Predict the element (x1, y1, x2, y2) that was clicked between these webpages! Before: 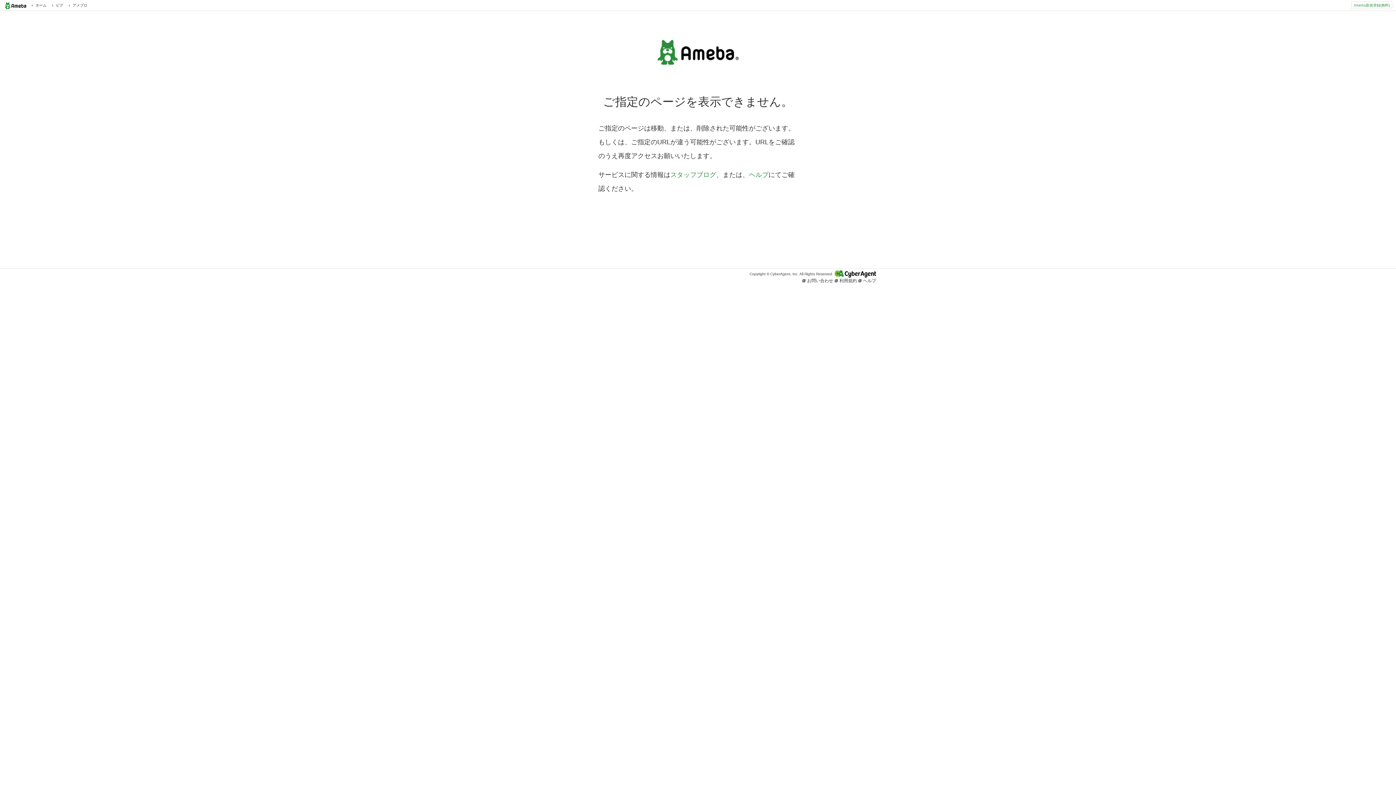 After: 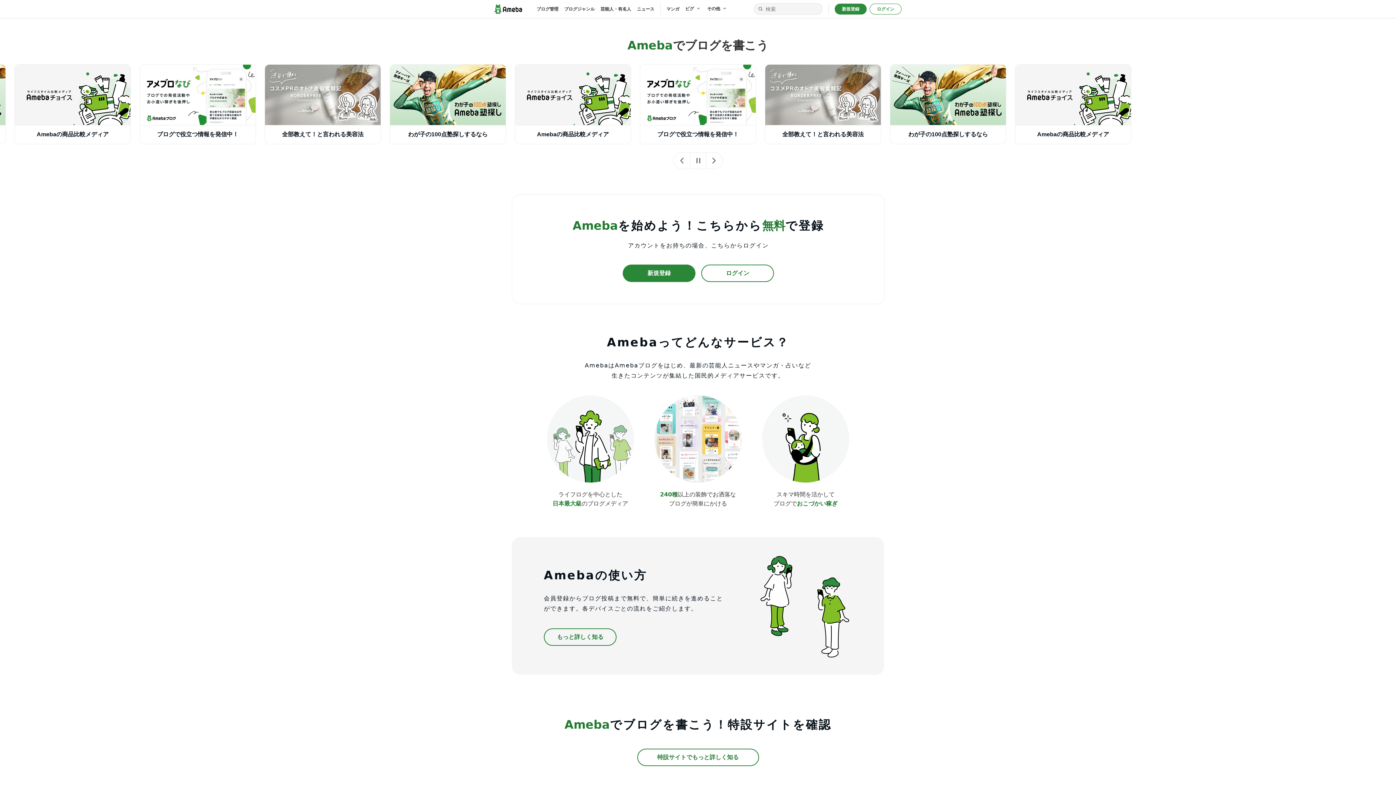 Action: bbox: (30, 2, 46, 8) label:  ホーム